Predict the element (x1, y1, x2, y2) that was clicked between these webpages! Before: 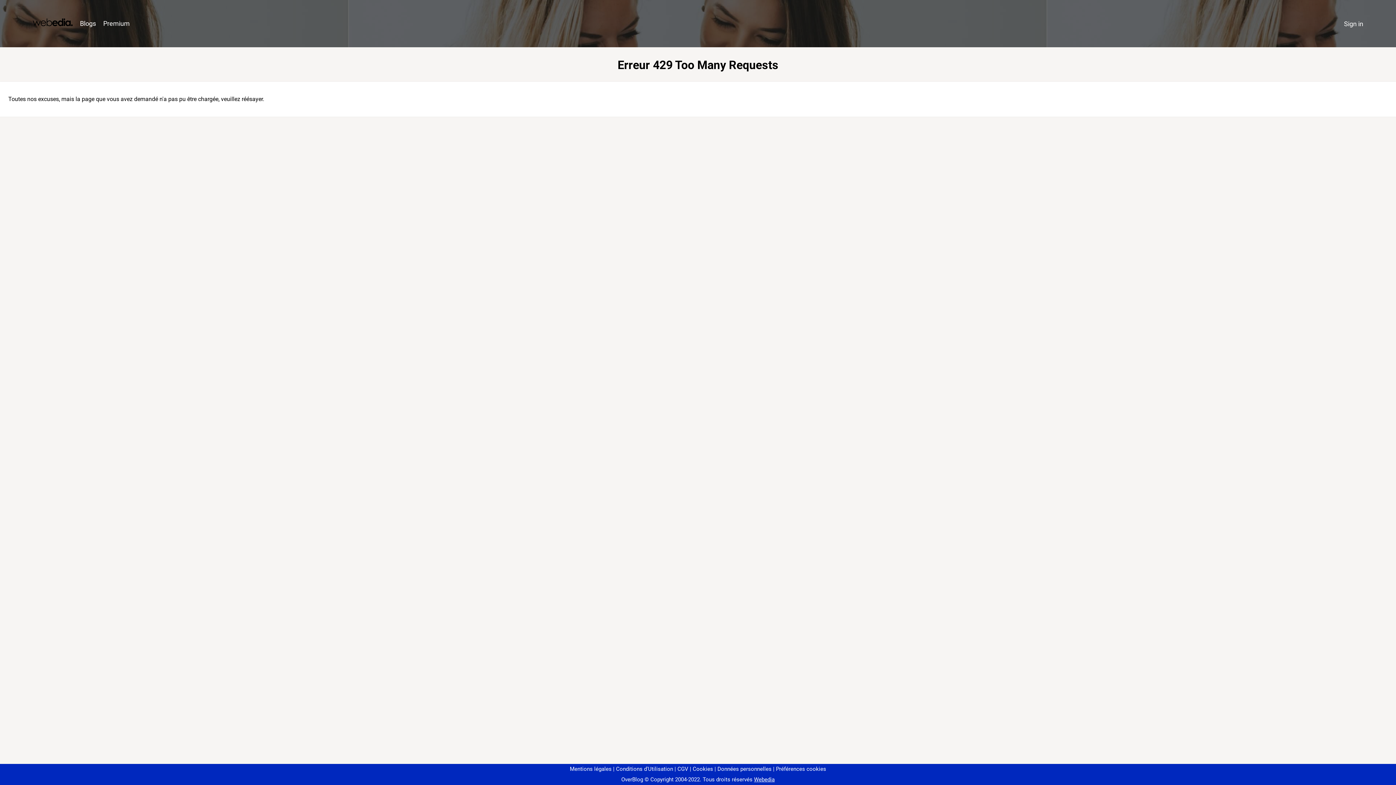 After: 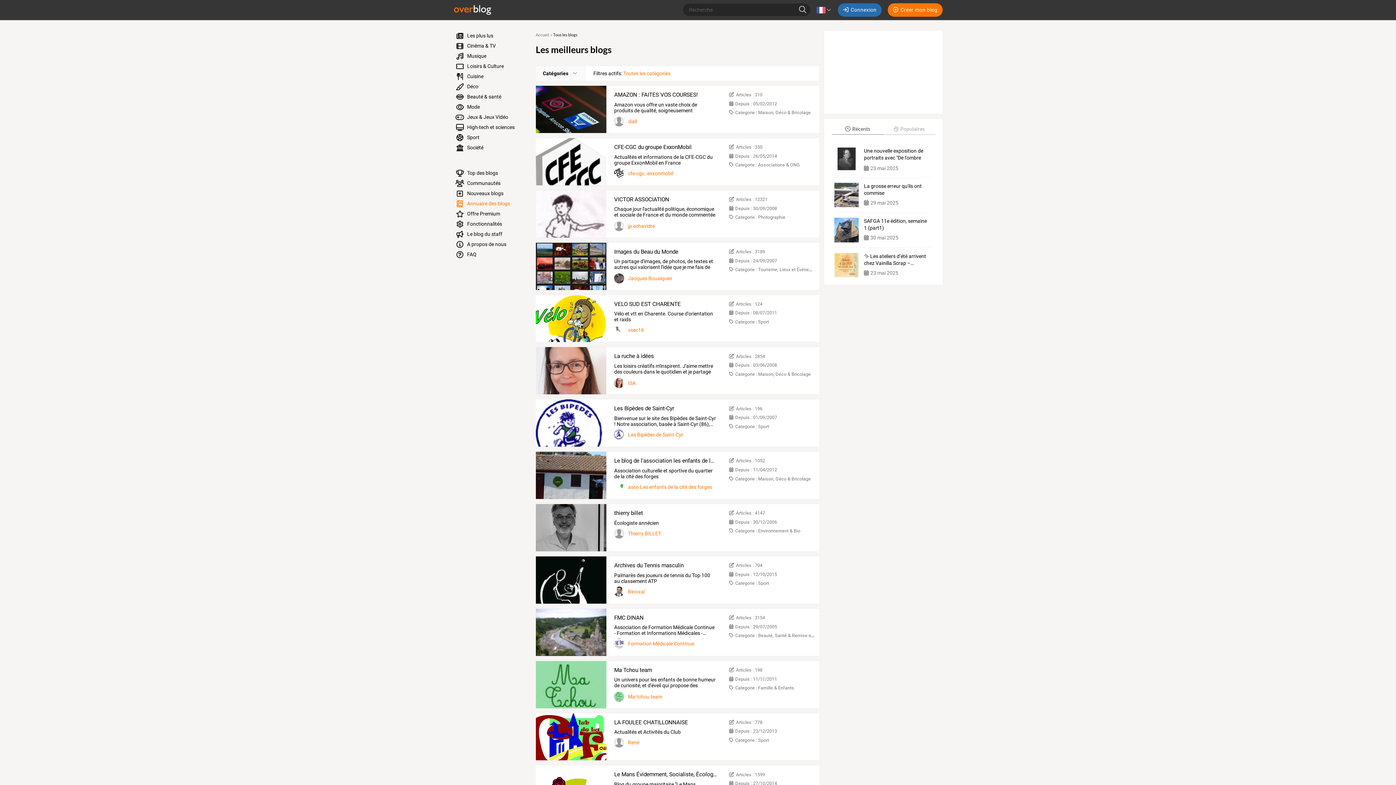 Action: label: Blogs bbox: (76, 16, 99, 31)